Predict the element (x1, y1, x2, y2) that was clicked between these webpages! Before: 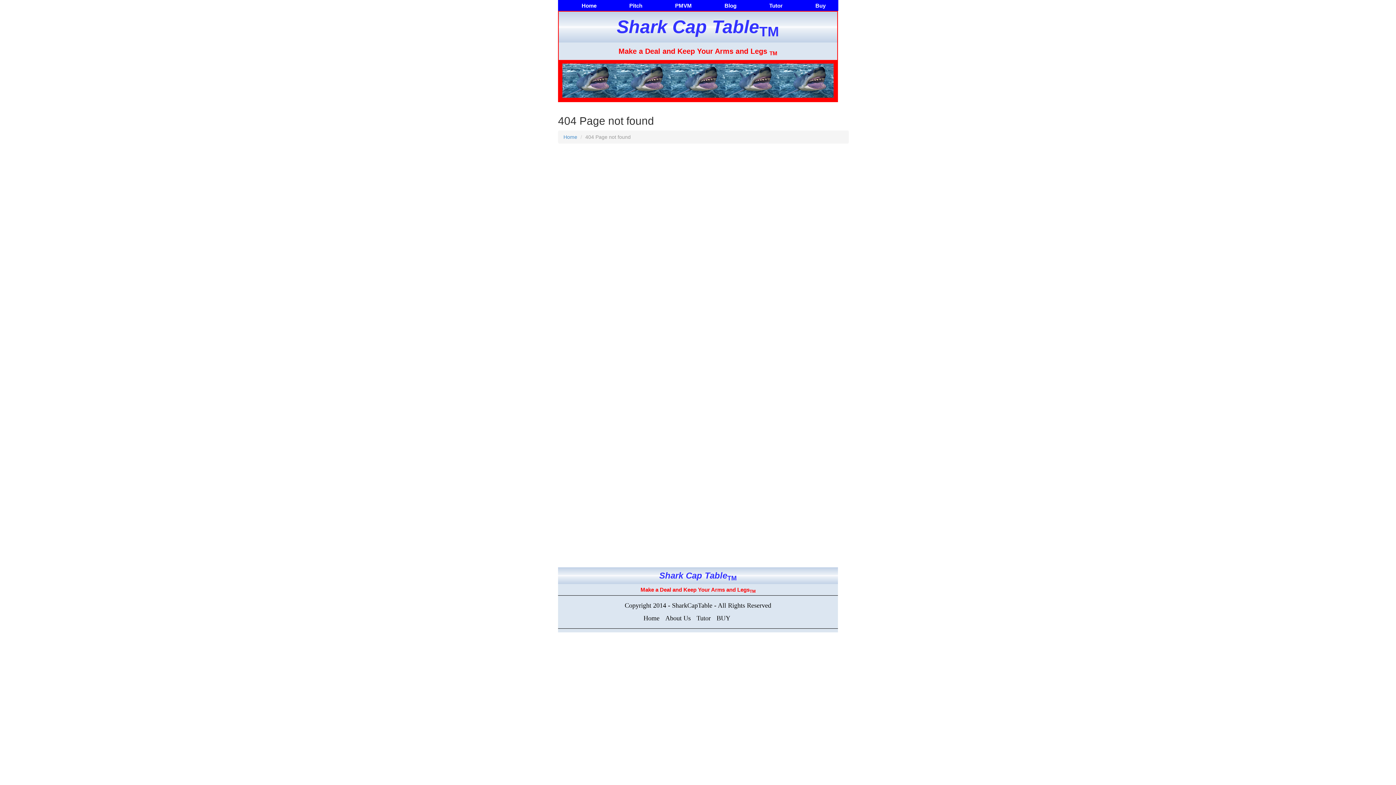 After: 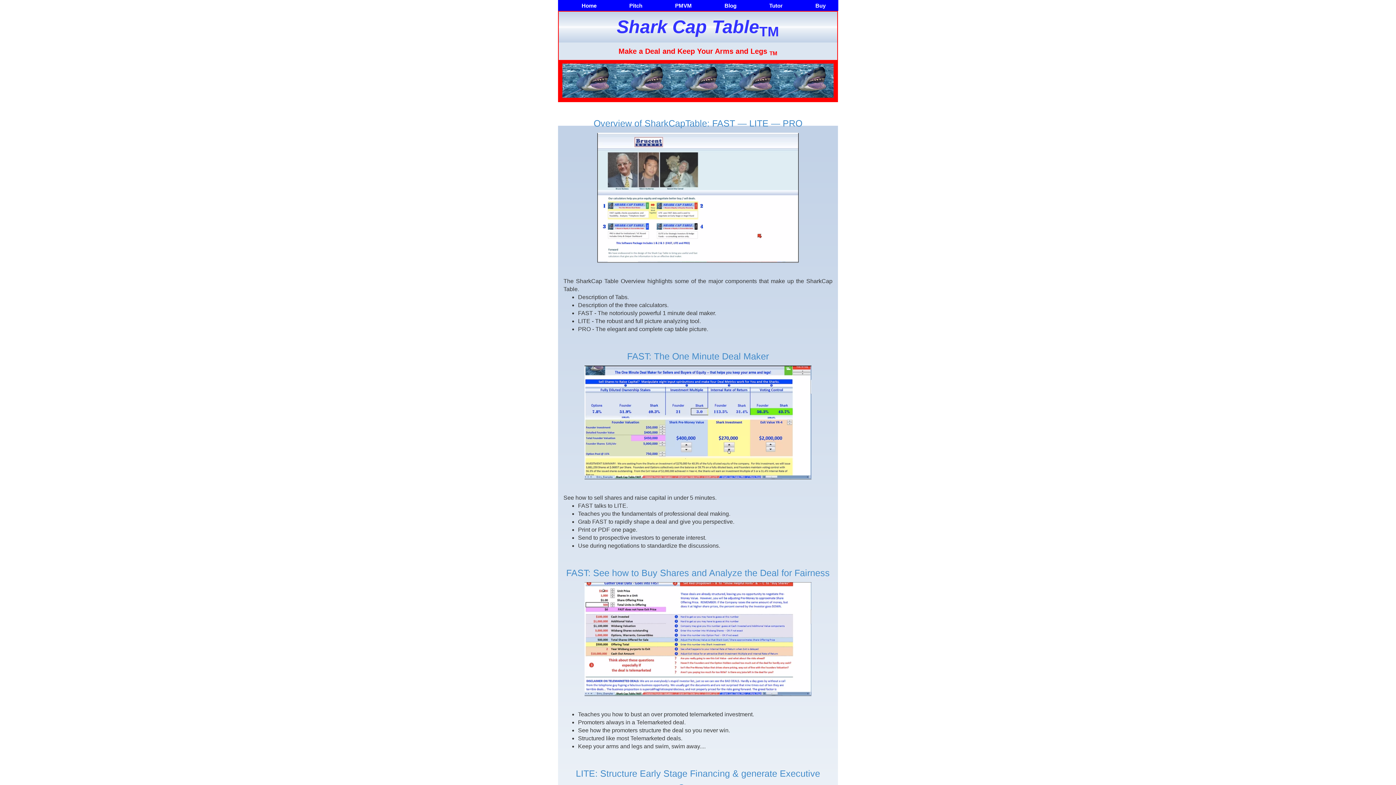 Action: label: Tutor bbox: (693, 614, 713, 622)